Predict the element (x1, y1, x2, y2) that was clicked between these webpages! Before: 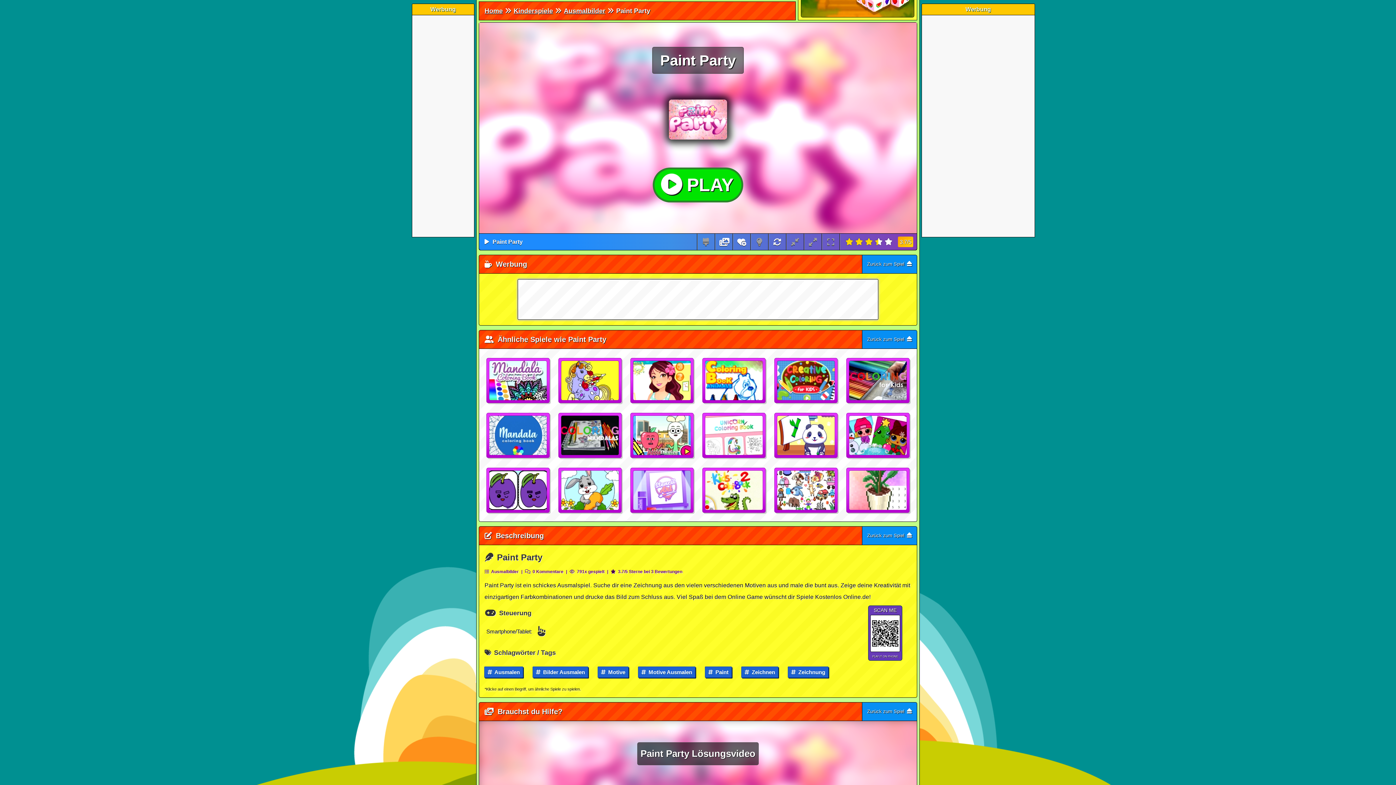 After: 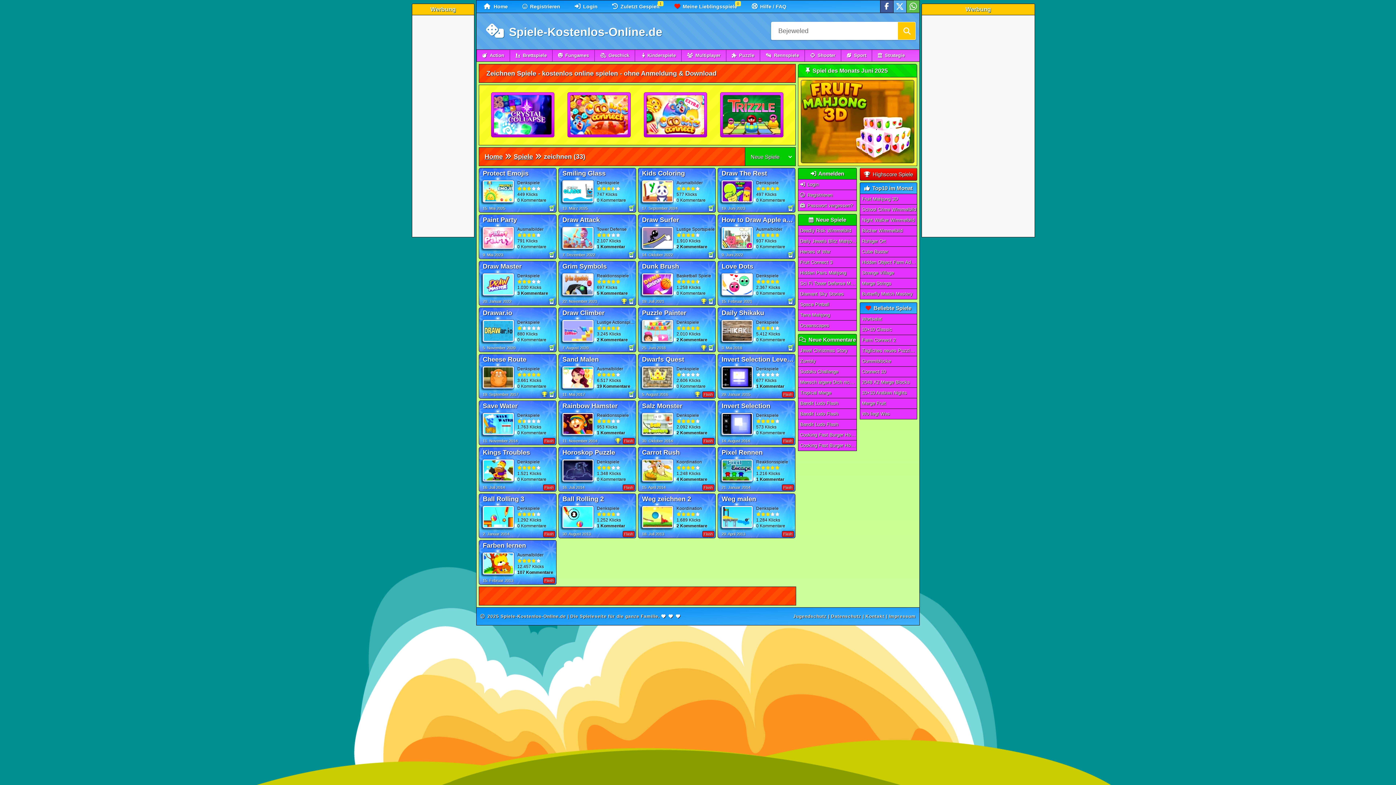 Action: label:  Zeichnen bbox: (741, 666, 778, 678)